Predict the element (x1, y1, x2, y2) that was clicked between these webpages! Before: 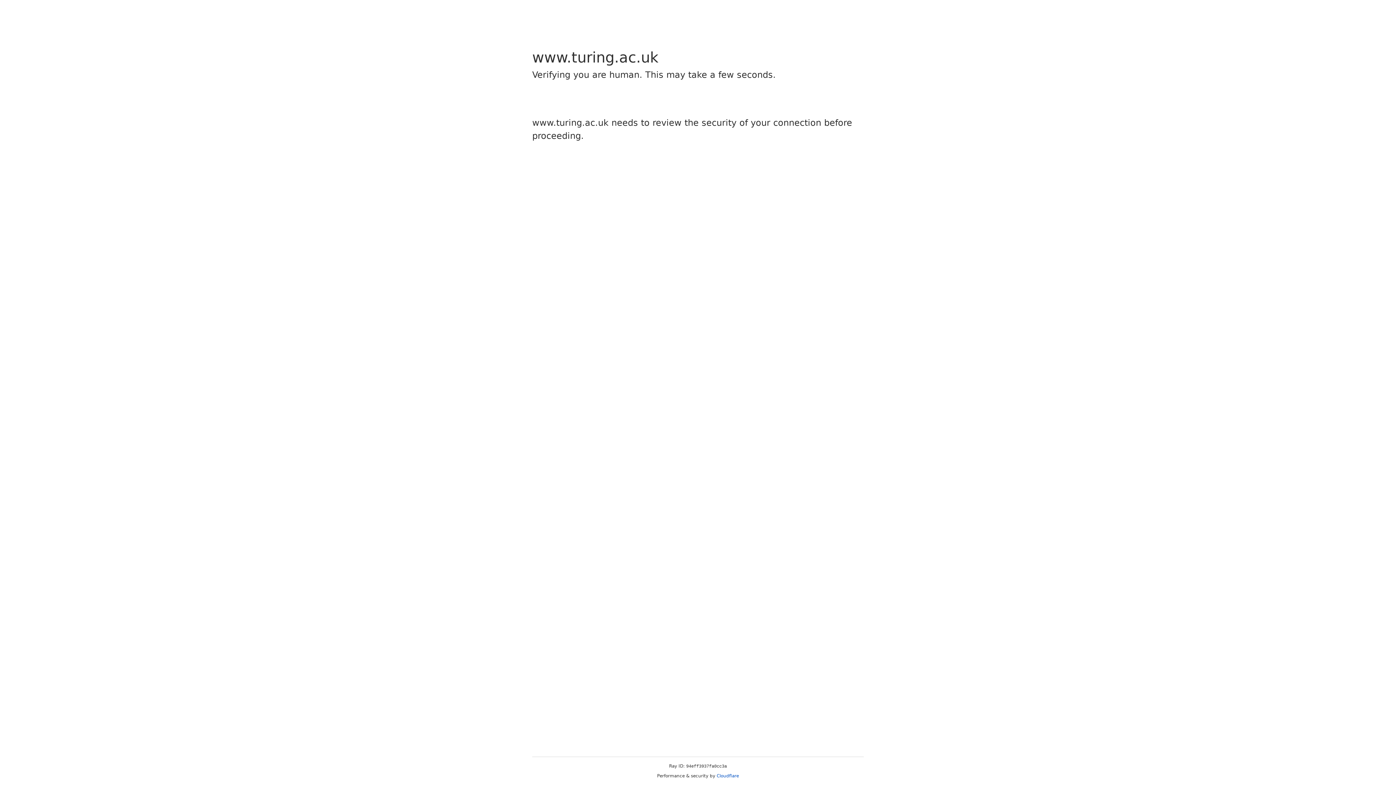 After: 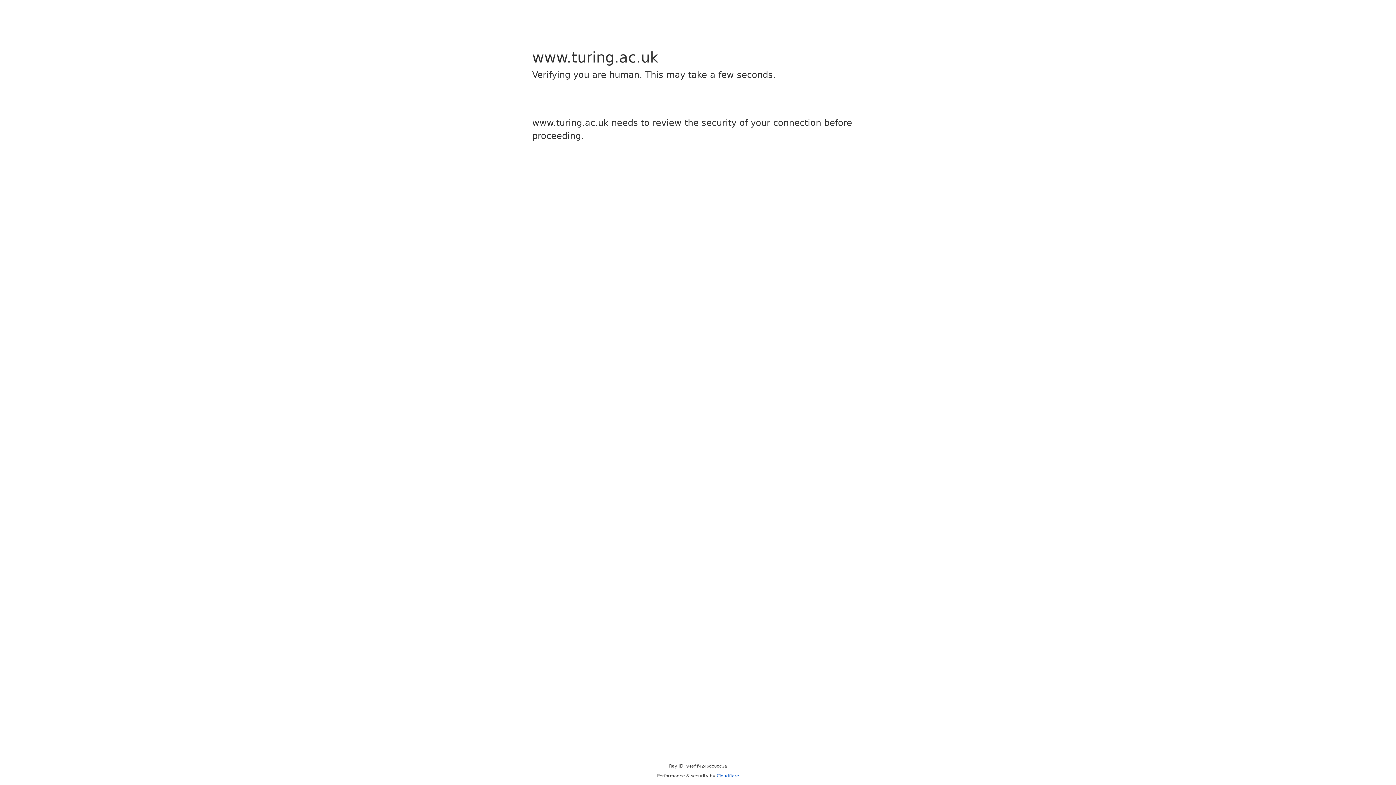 Action: label: Cloudflare bbox: (716, 773, 739, 778)